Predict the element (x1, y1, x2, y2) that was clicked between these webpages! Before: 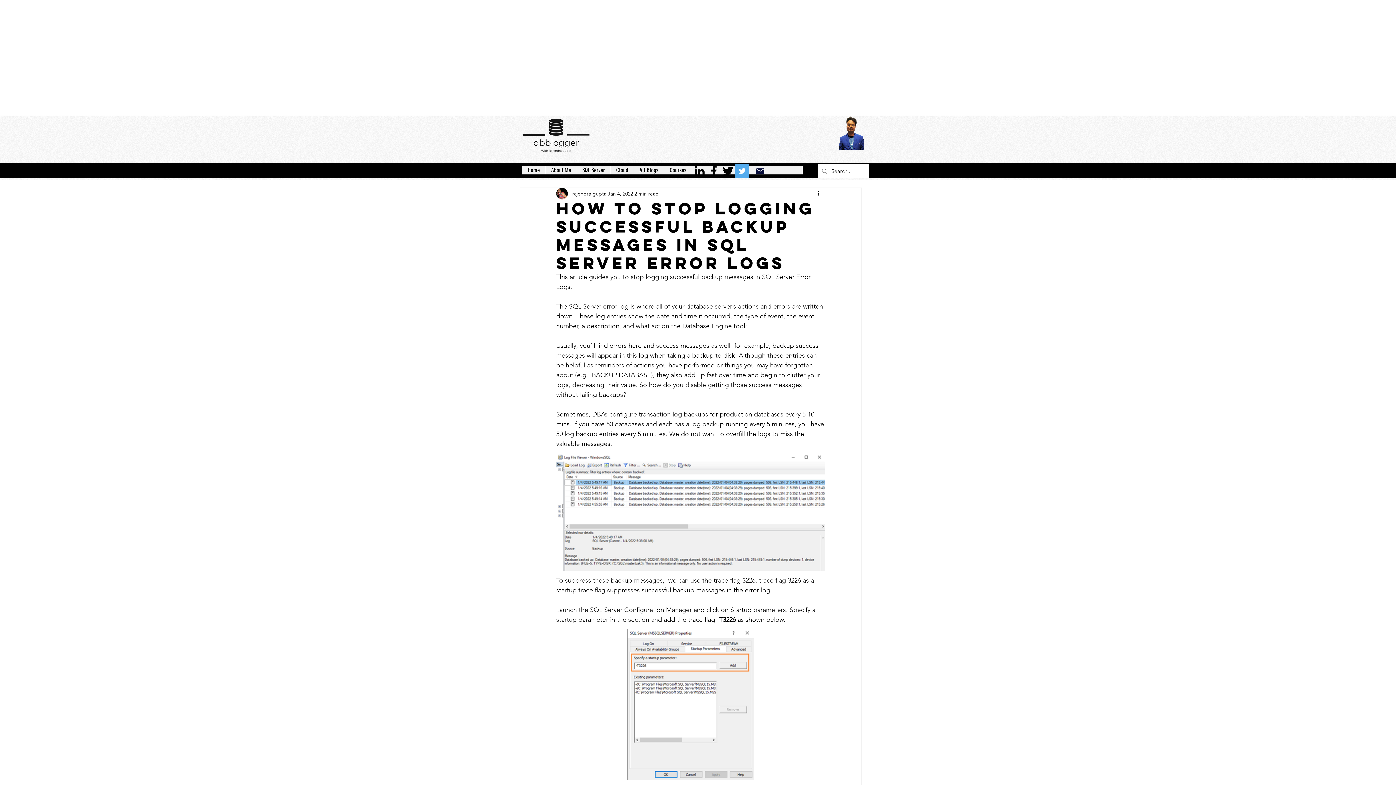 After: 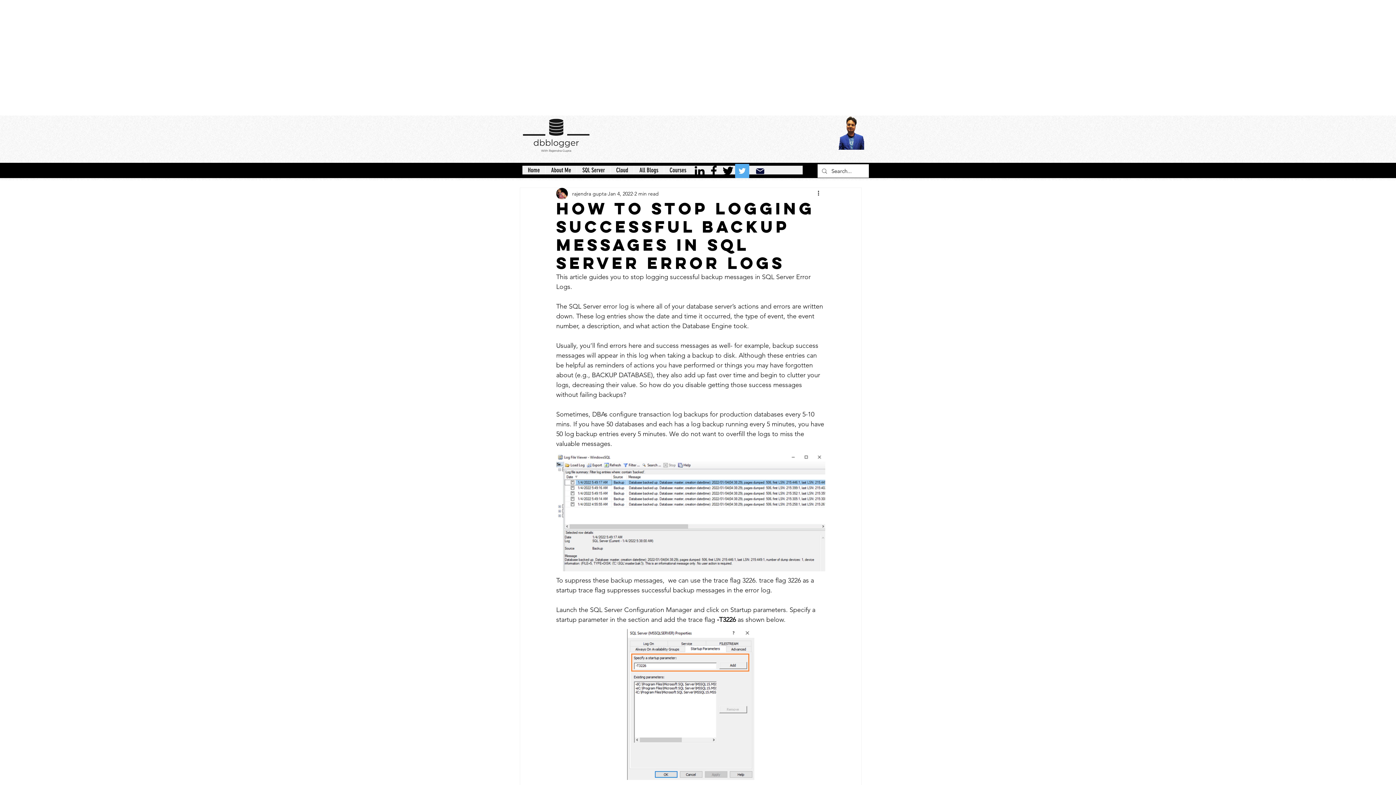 Action: bbox: (706, 164, 721, 178) label: Facebook